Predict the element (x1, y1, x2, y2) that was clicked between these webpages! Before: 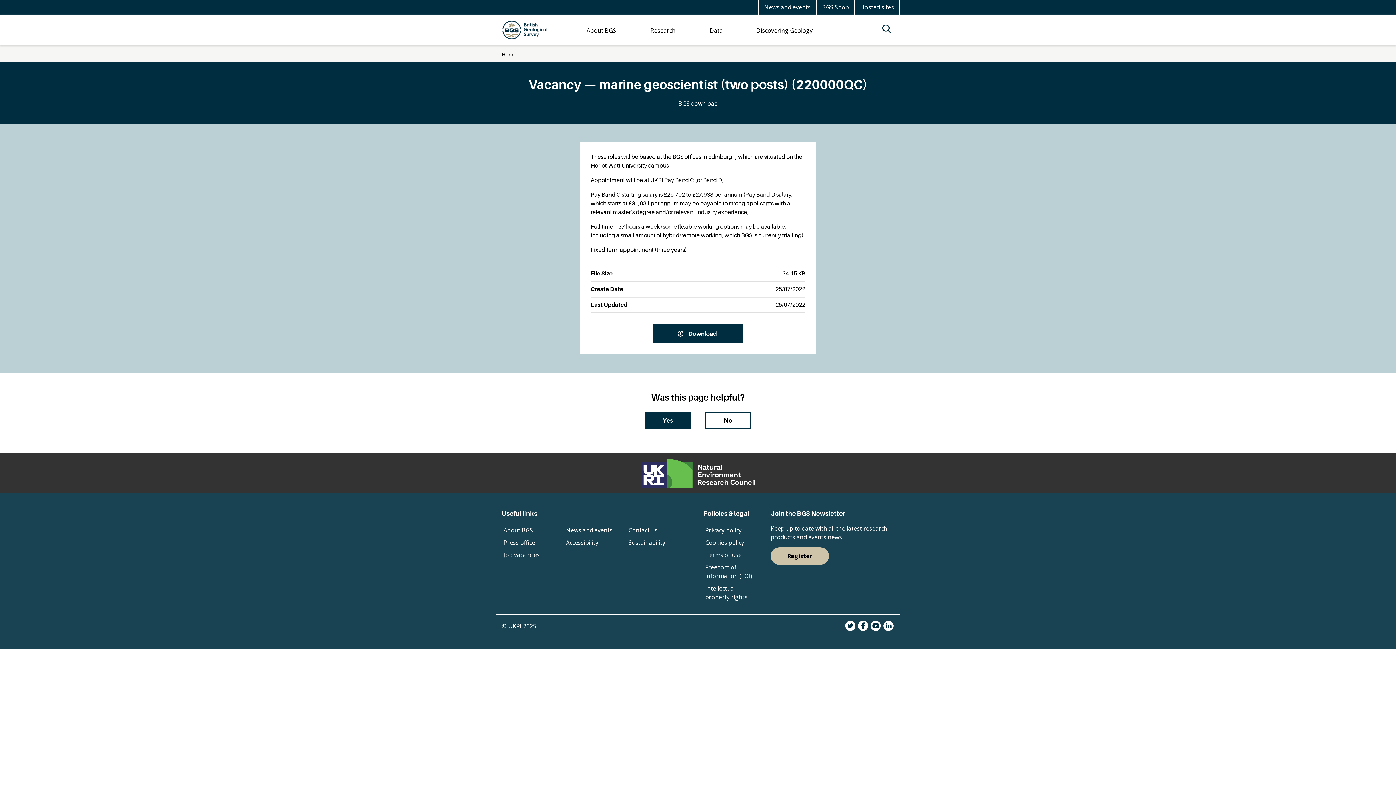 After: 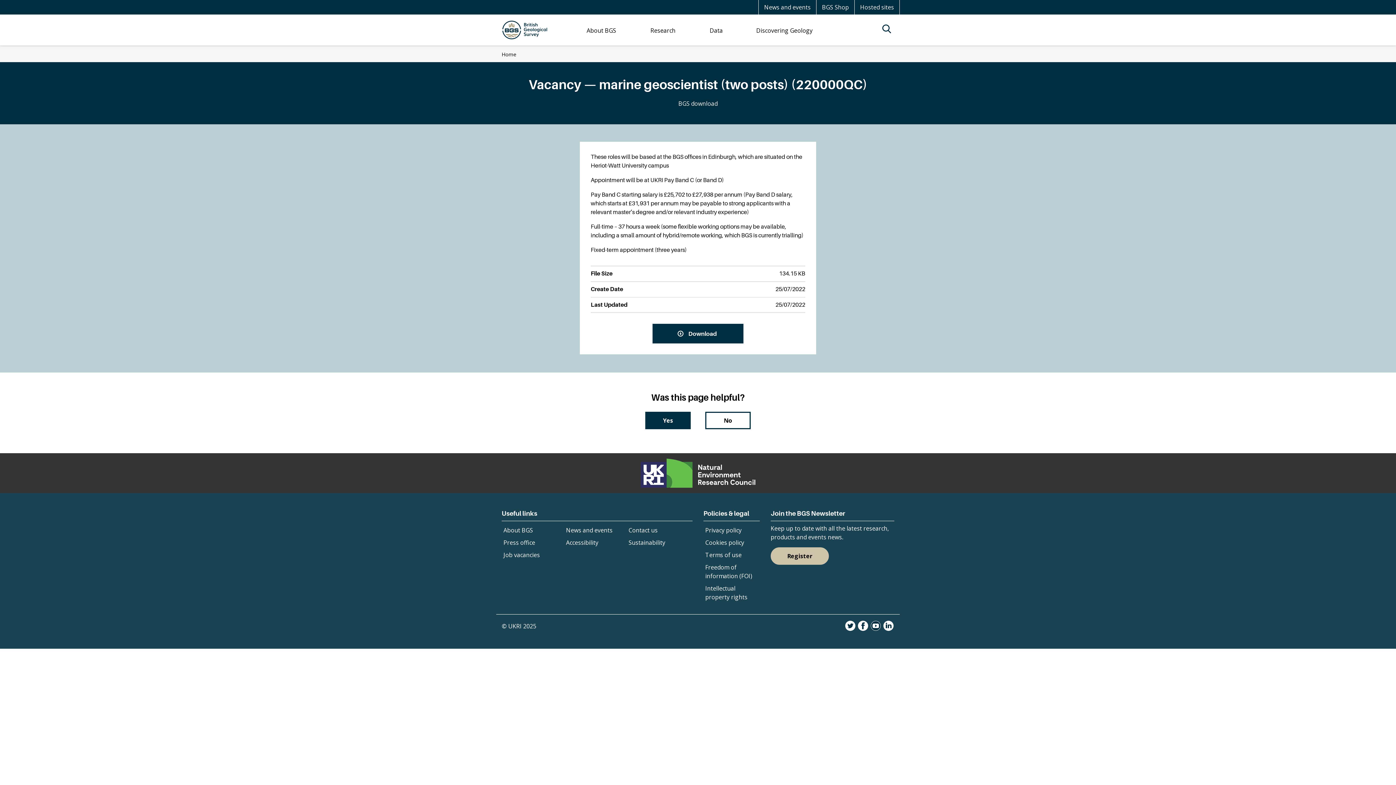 Action: label: Youtube bbox: (870, 630, 881, 631)